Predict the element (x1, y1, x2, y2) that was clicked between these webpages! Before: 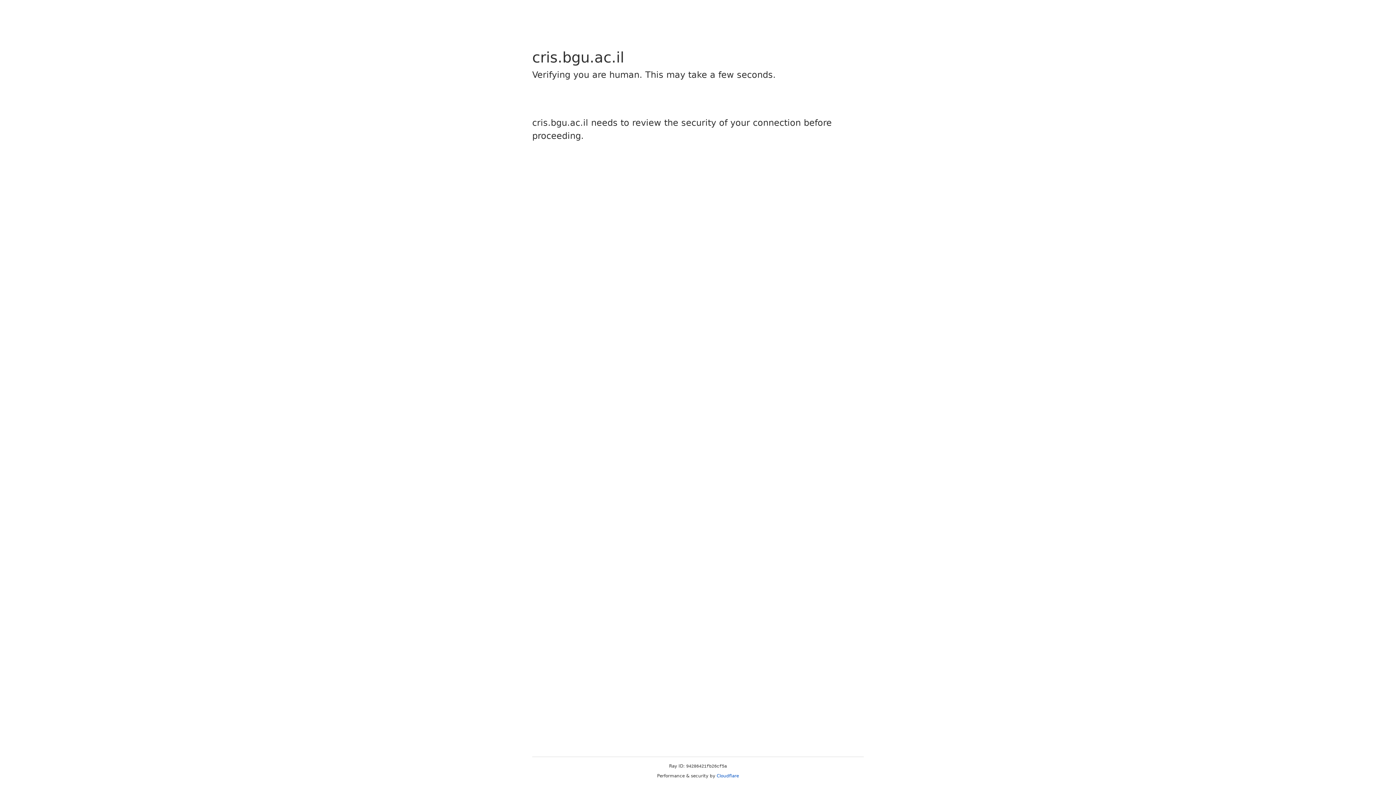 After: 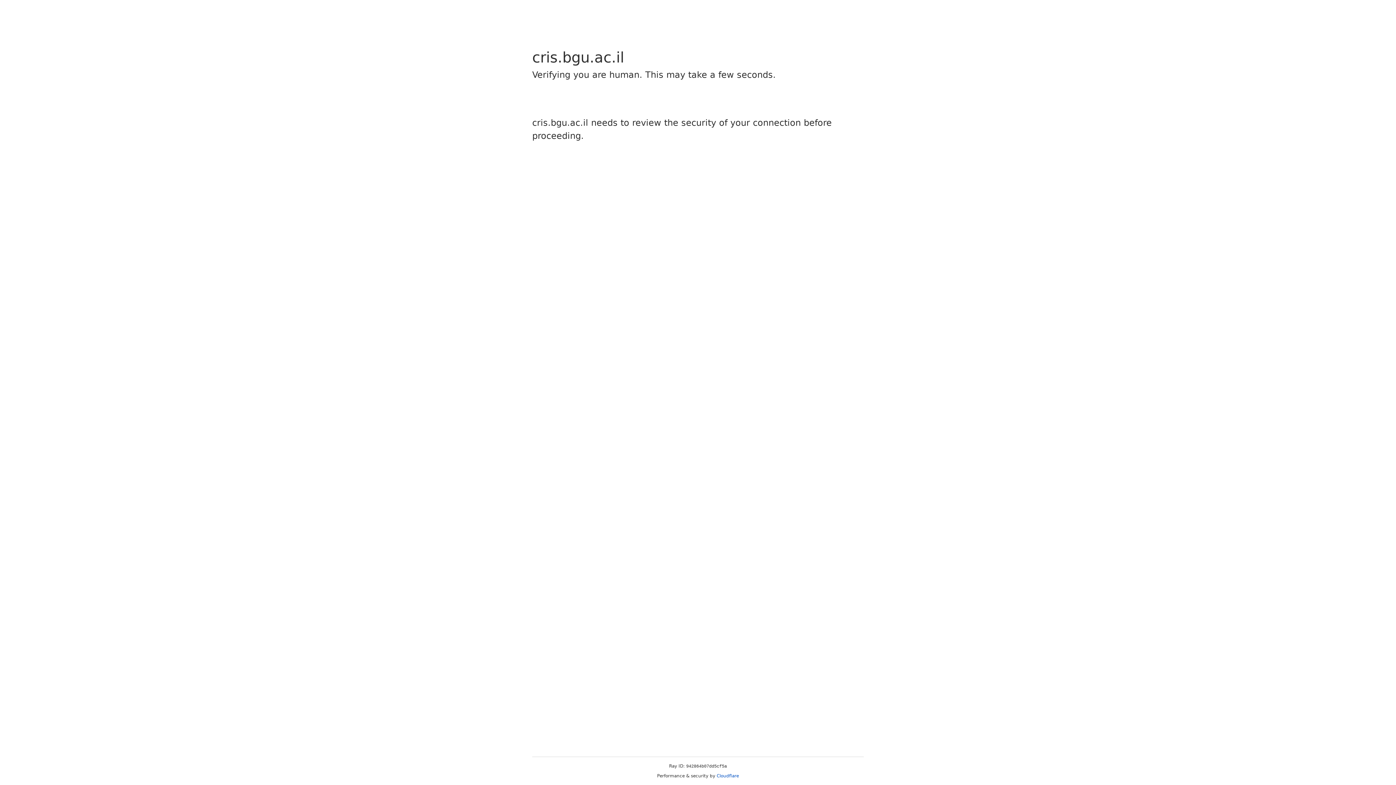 Action: label: Cloudflare bbox: (716, 773, 739, 778)